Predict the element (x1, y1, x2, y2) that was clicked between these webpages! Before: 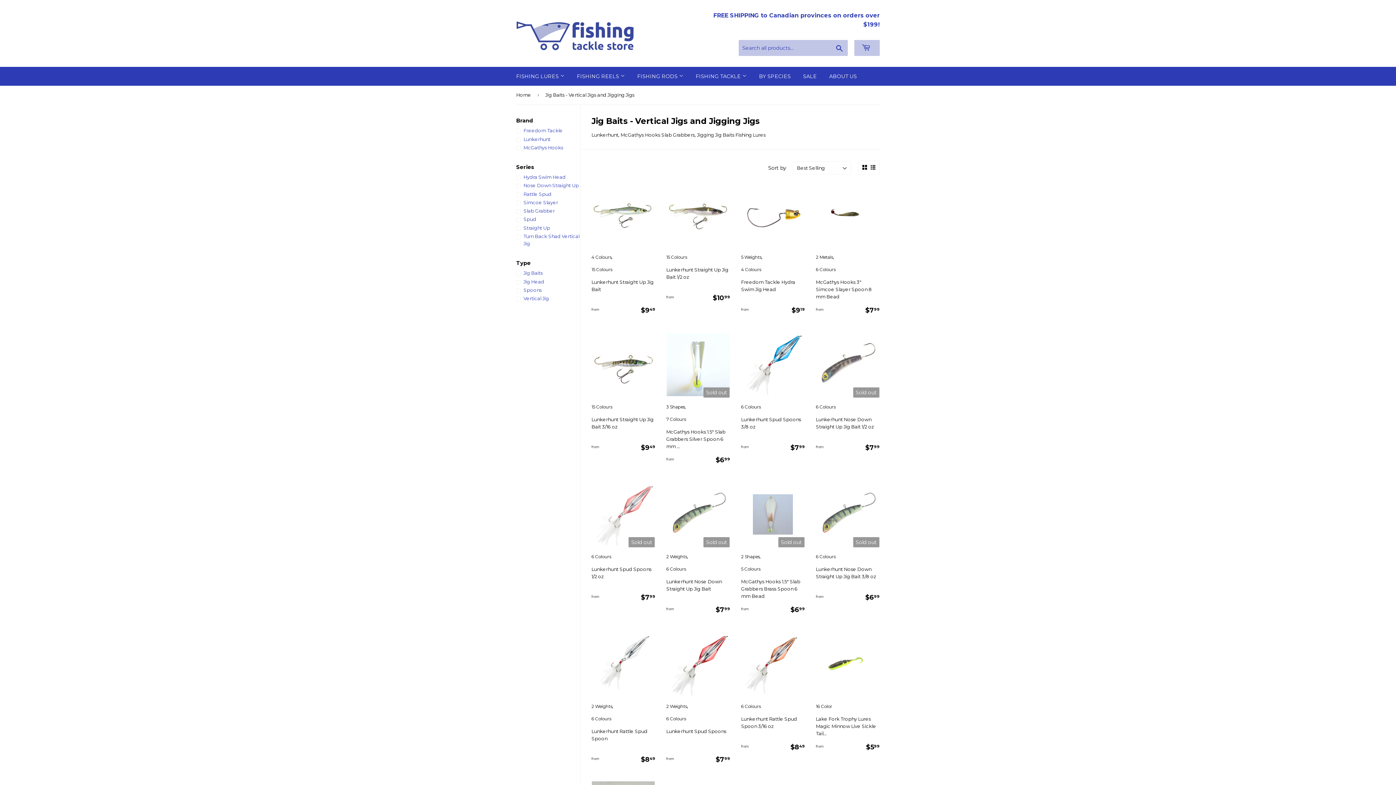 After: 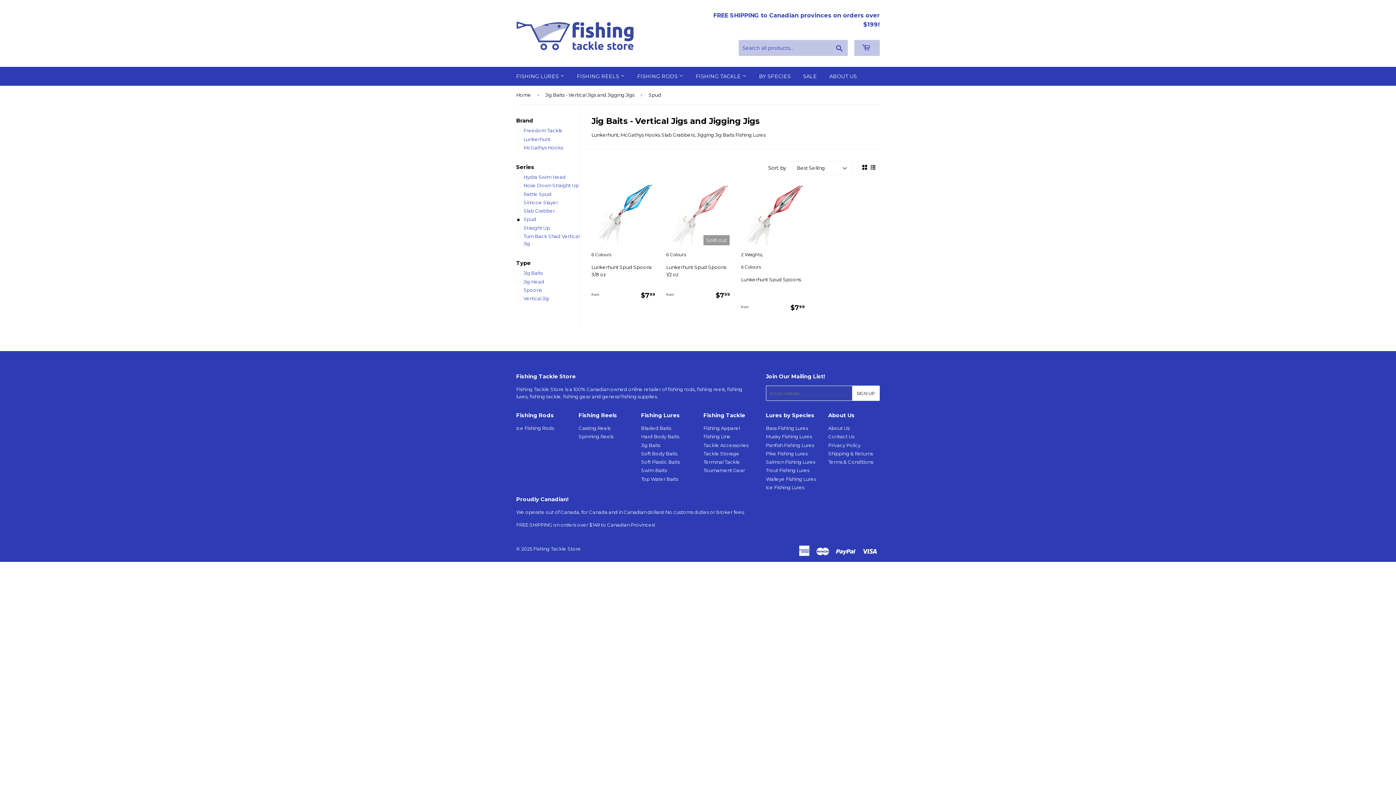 Action: label: Spud bbox: (516, 215, 580, 223)